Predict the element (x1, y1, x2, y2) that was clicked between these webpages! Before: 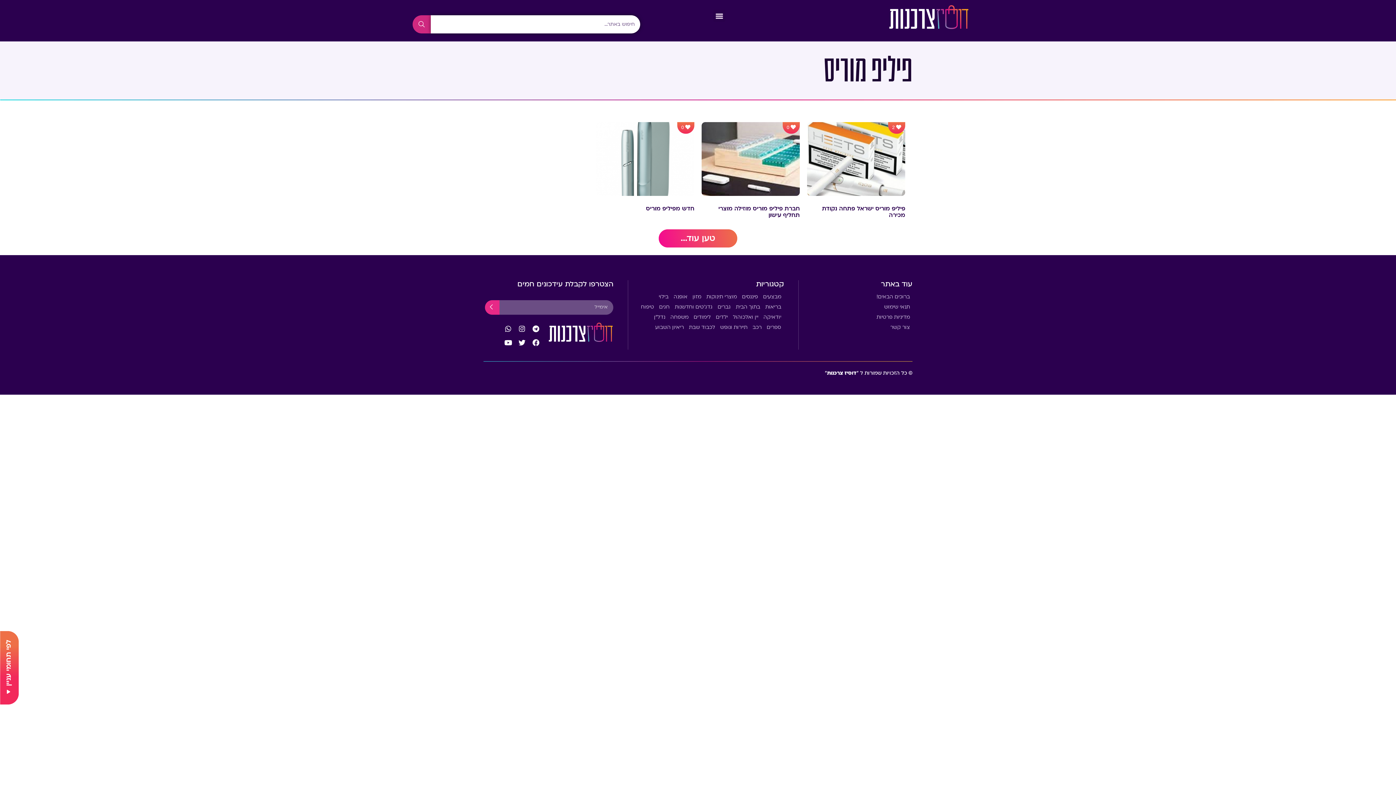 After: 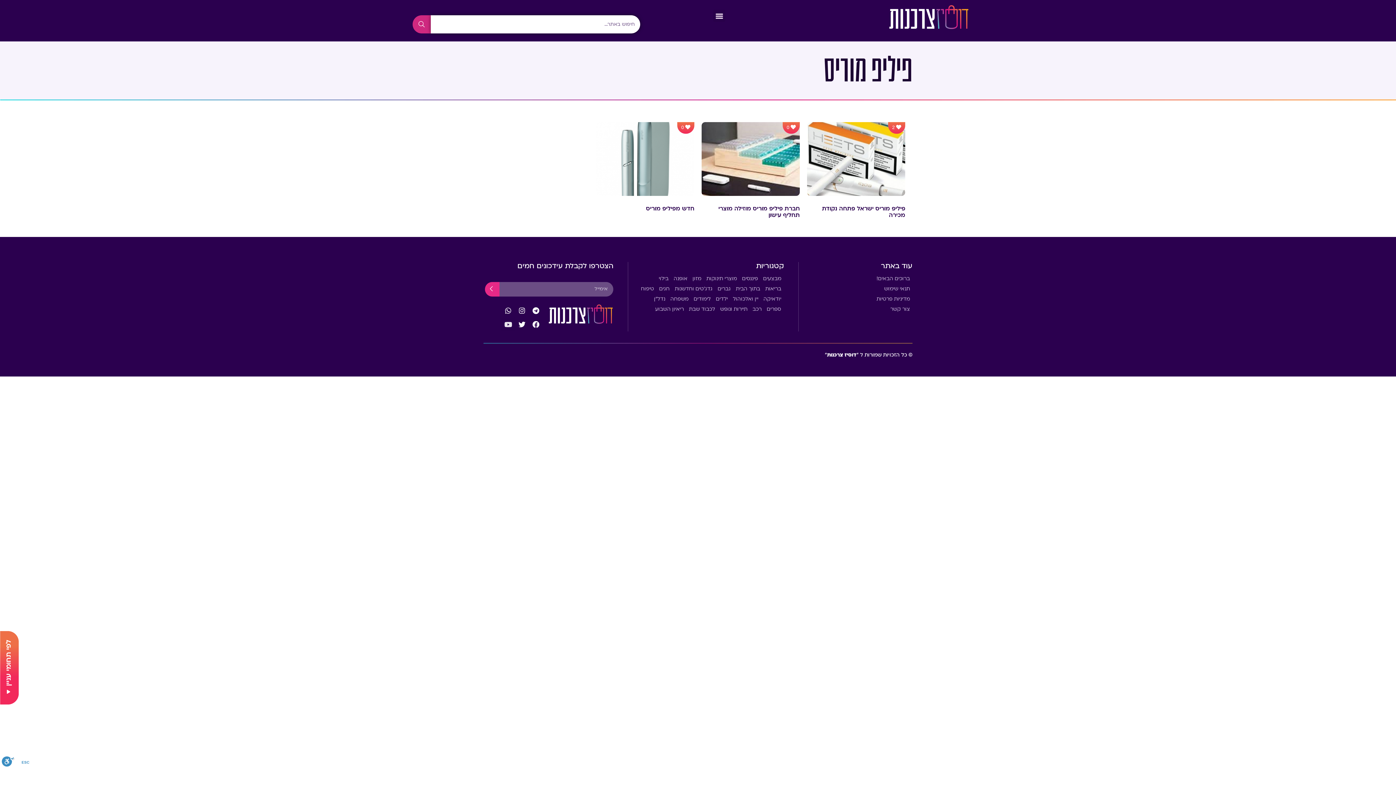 Action: bbox: (501, 322, 515, 335) label: Whatsapp